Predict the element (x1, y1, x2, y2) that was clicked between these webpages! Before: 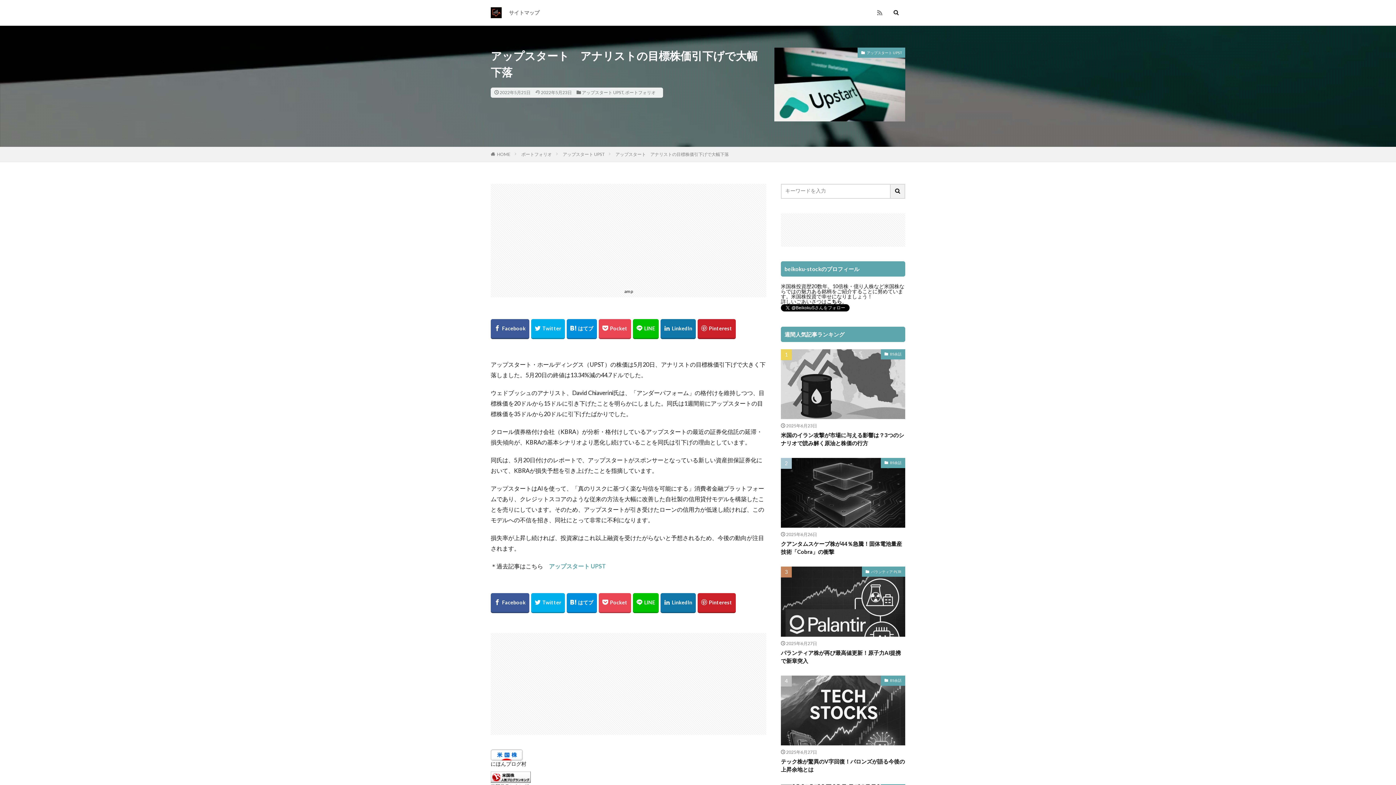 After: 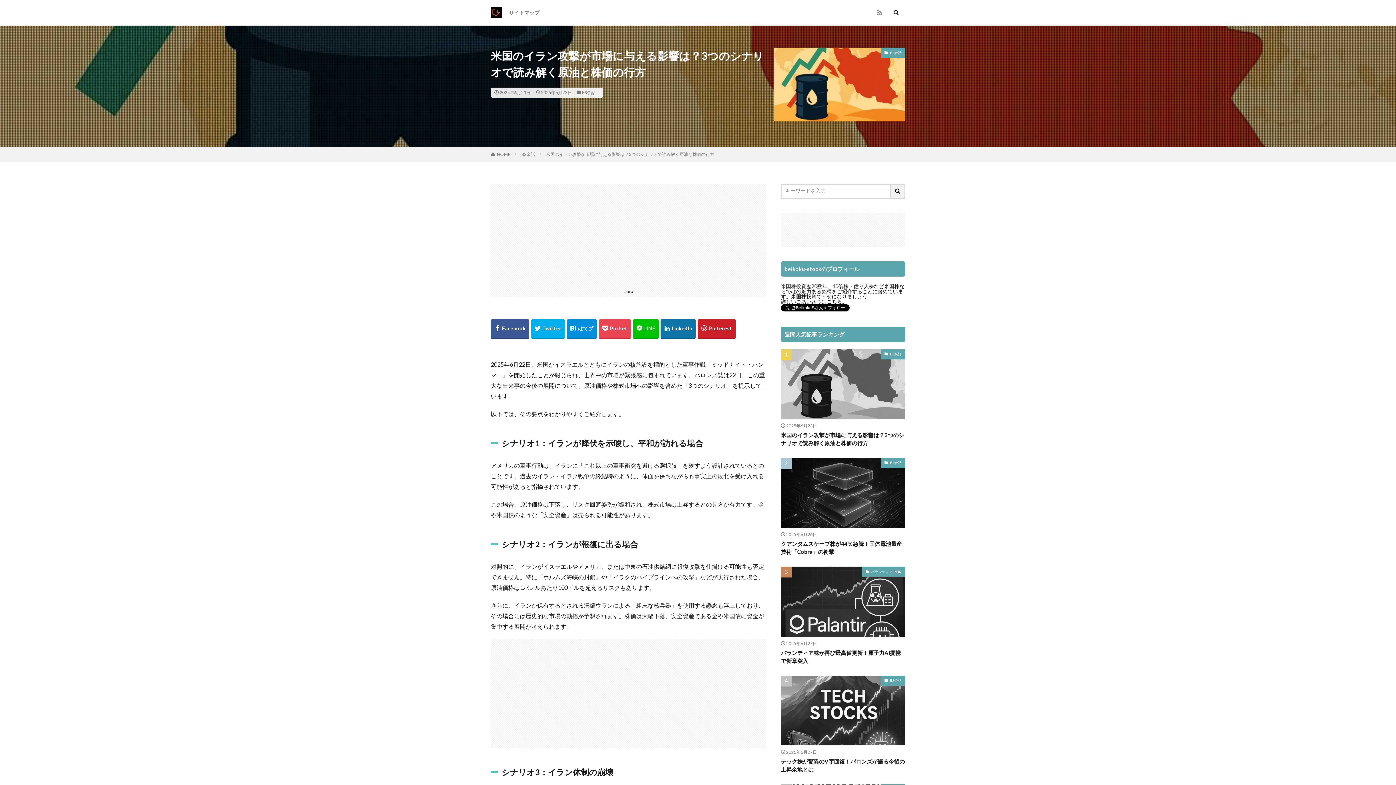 Action: bbox: (781, 349, 905, 419)